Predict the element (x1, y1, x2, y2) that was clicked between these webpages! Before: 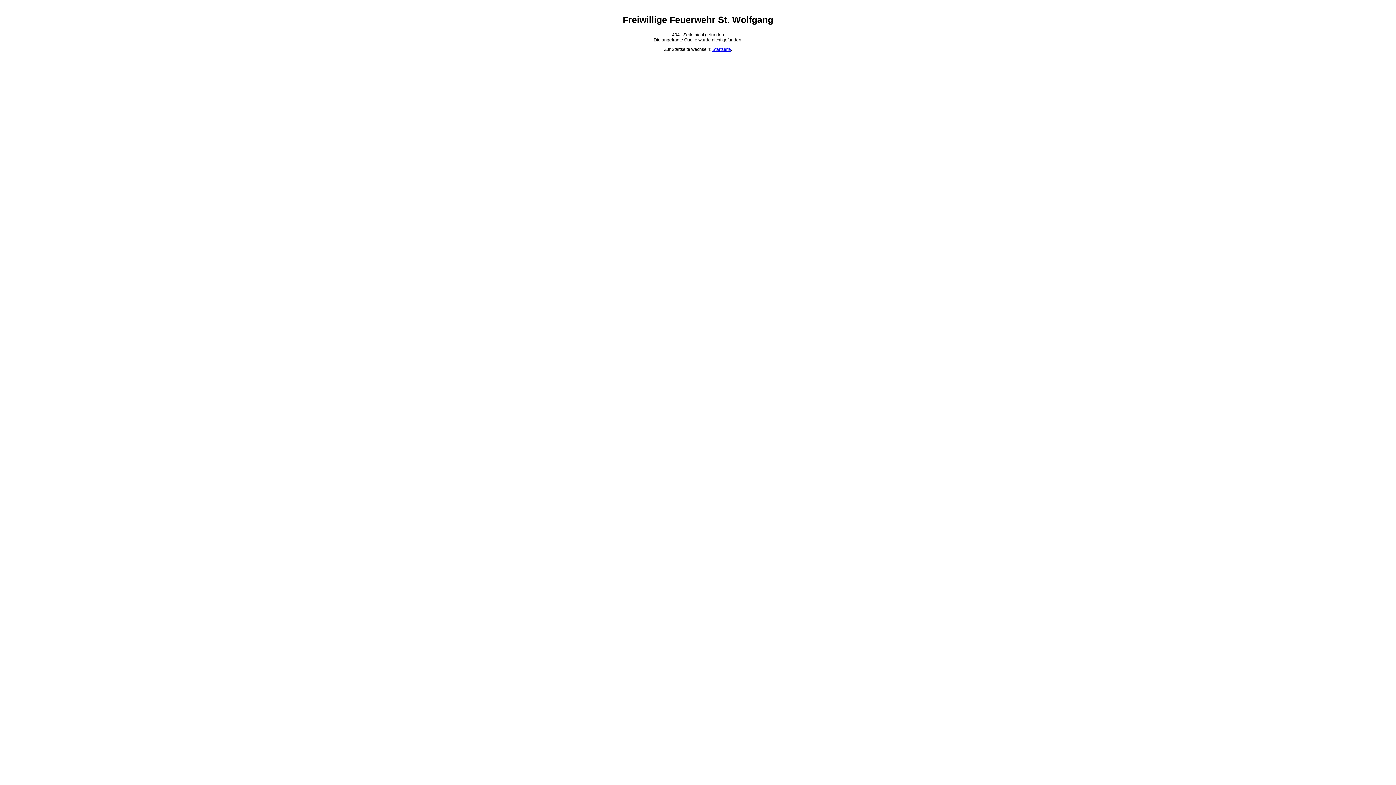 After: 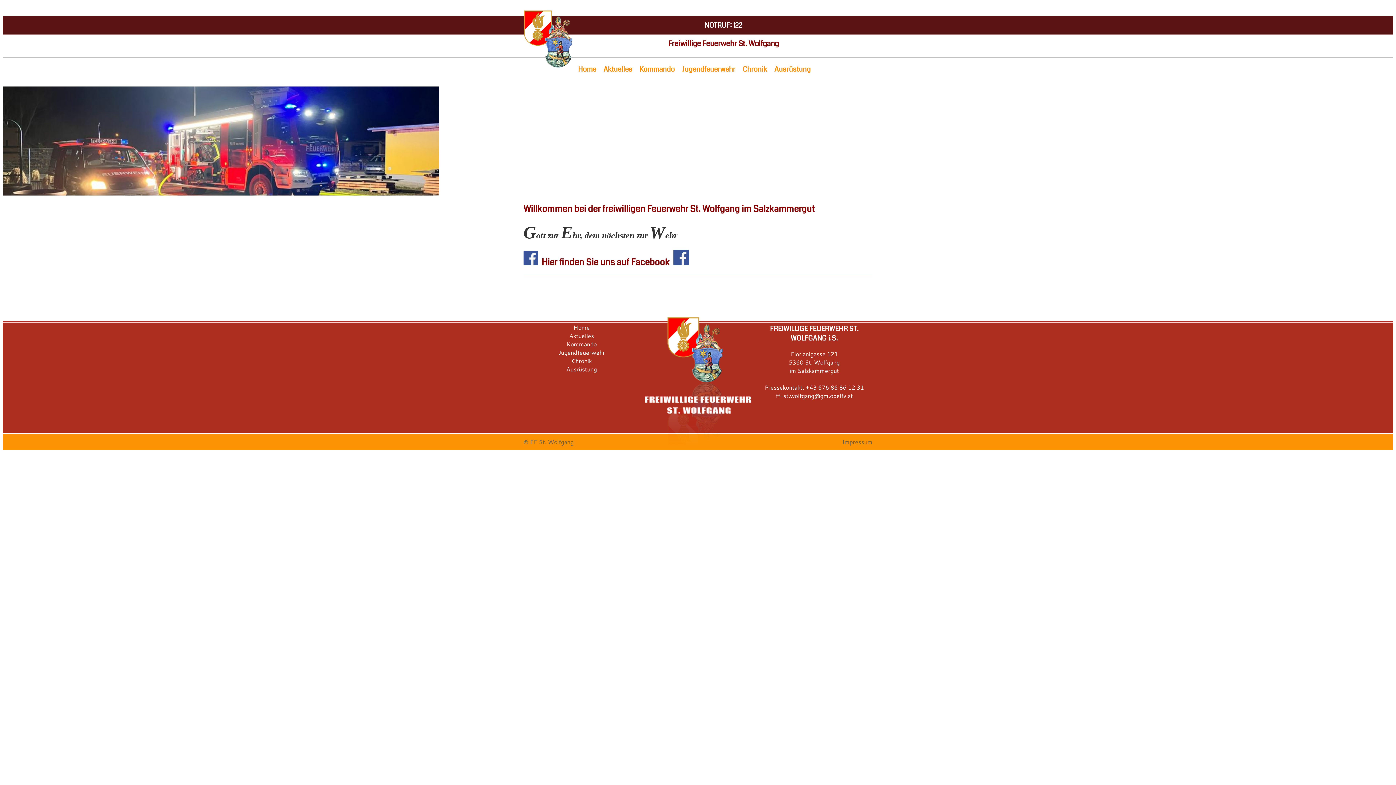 Action: label: Startseite bbox: (712, 47, 731, 52)